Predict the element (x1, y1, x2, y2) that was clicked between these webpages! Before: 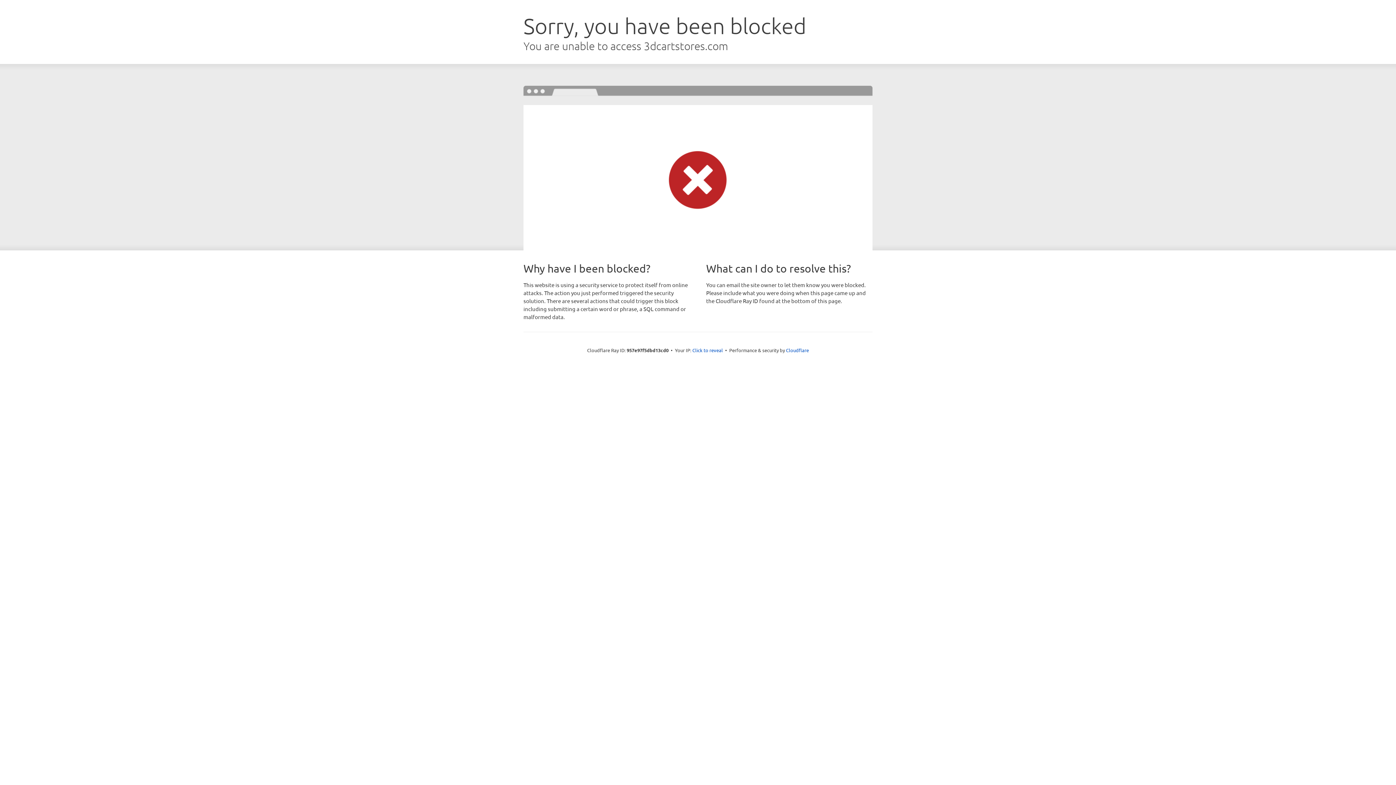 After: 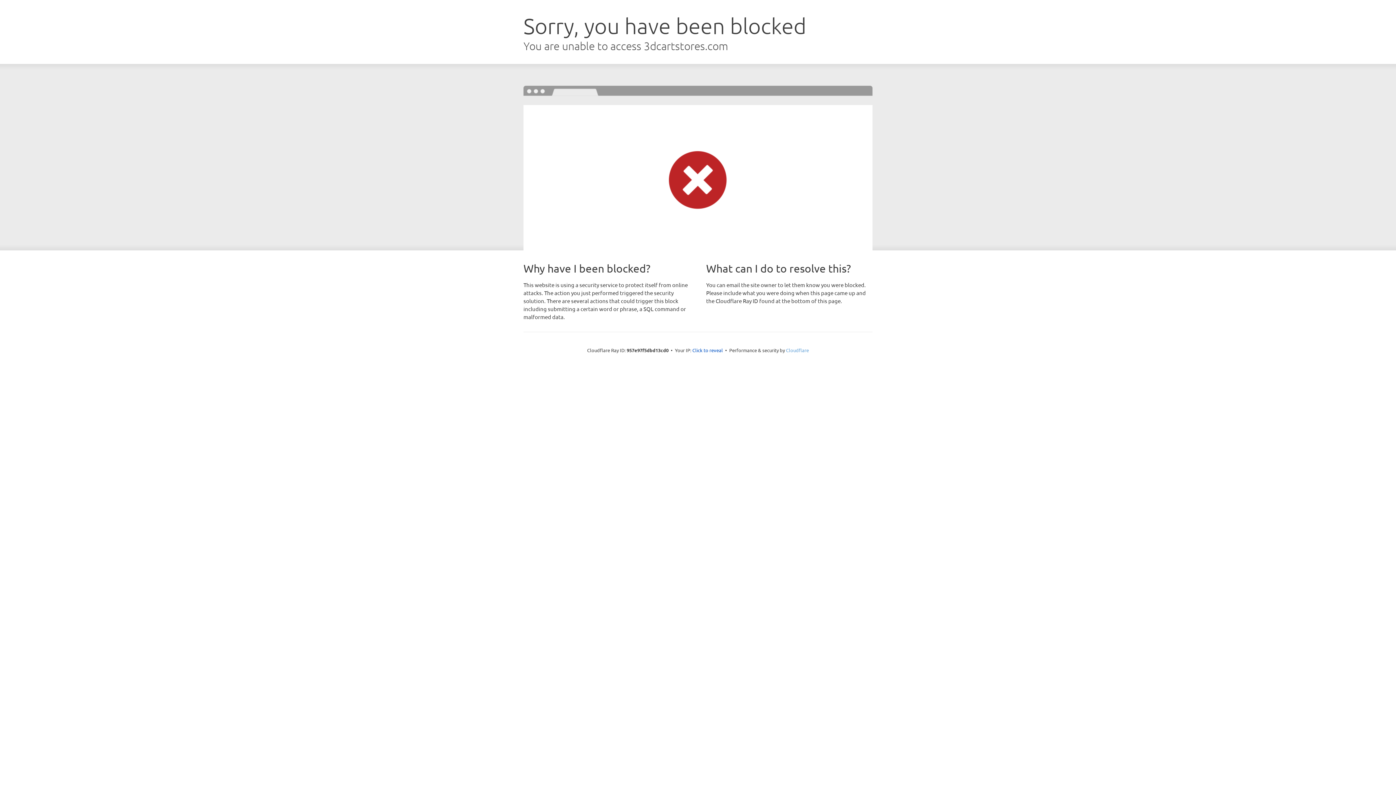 Action: bbox: (786, 347, 809, 353) label: Cloudflare